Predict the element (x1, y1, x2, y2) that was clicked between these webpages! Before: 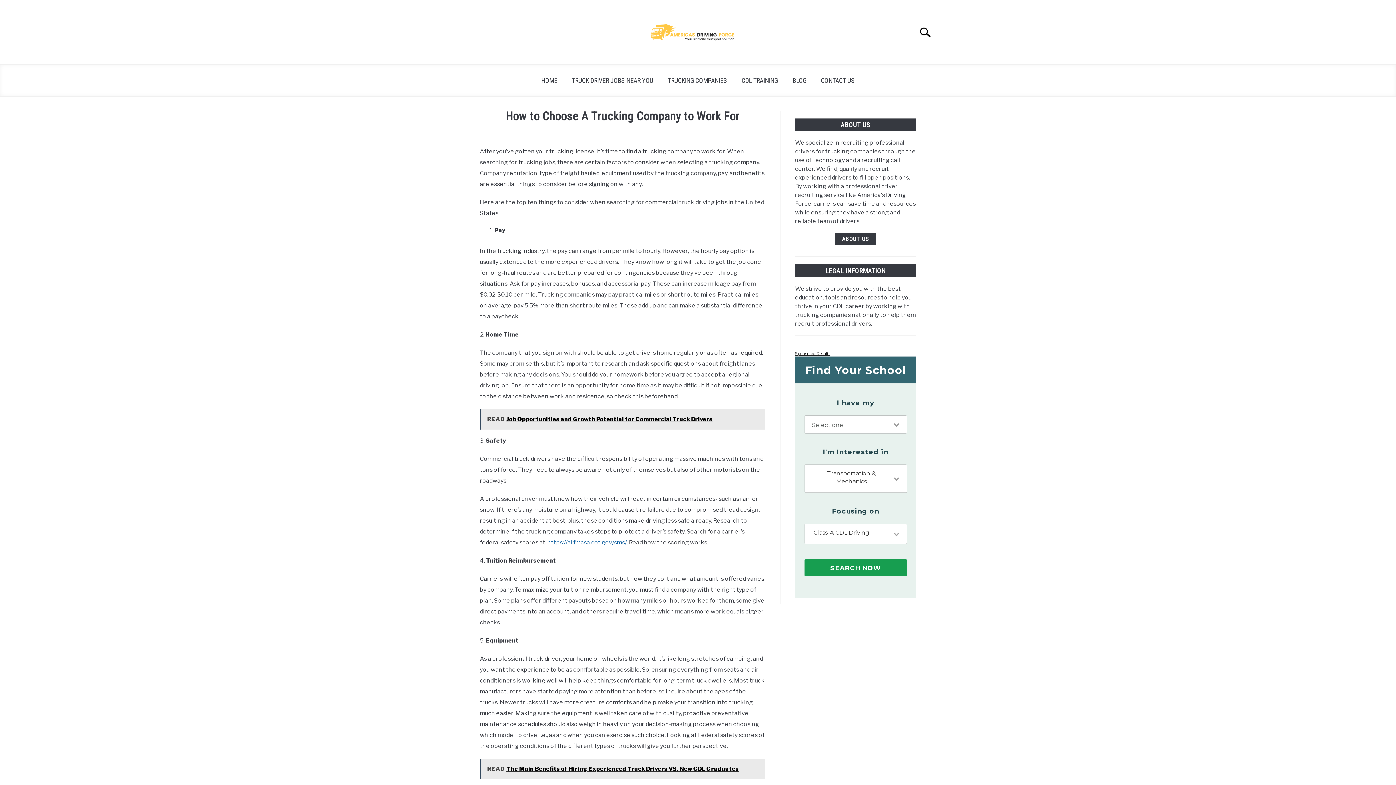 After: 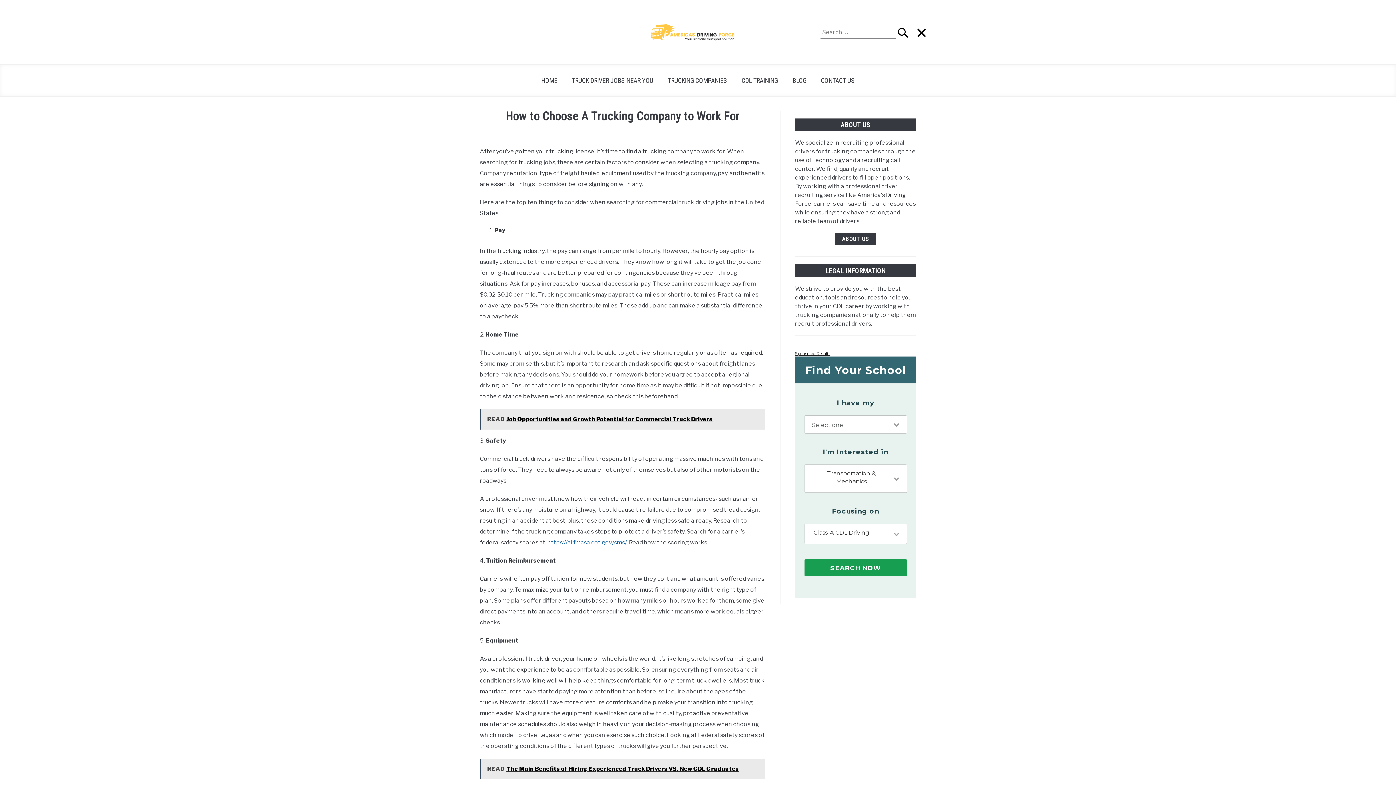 Action: label: Search bbox: (912, 19, 945, 44)